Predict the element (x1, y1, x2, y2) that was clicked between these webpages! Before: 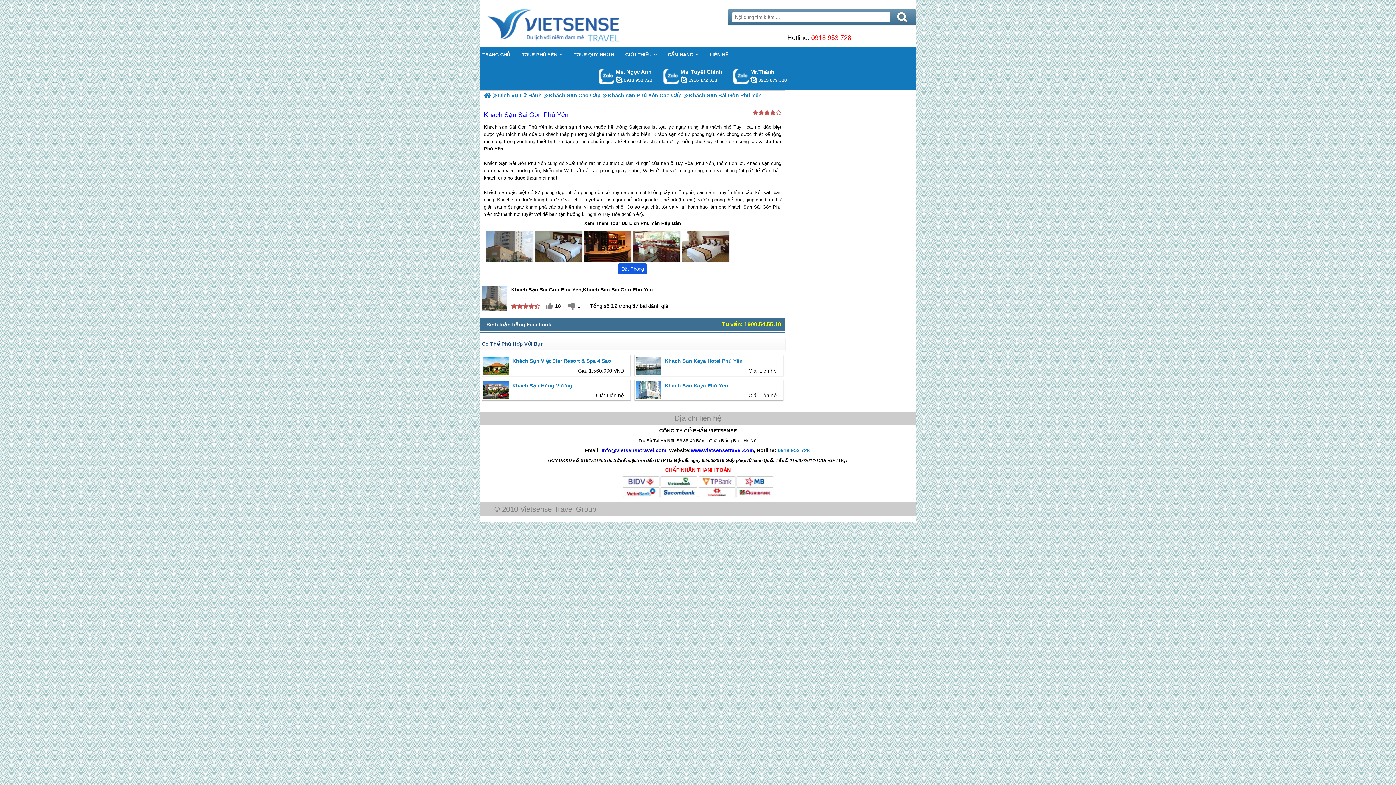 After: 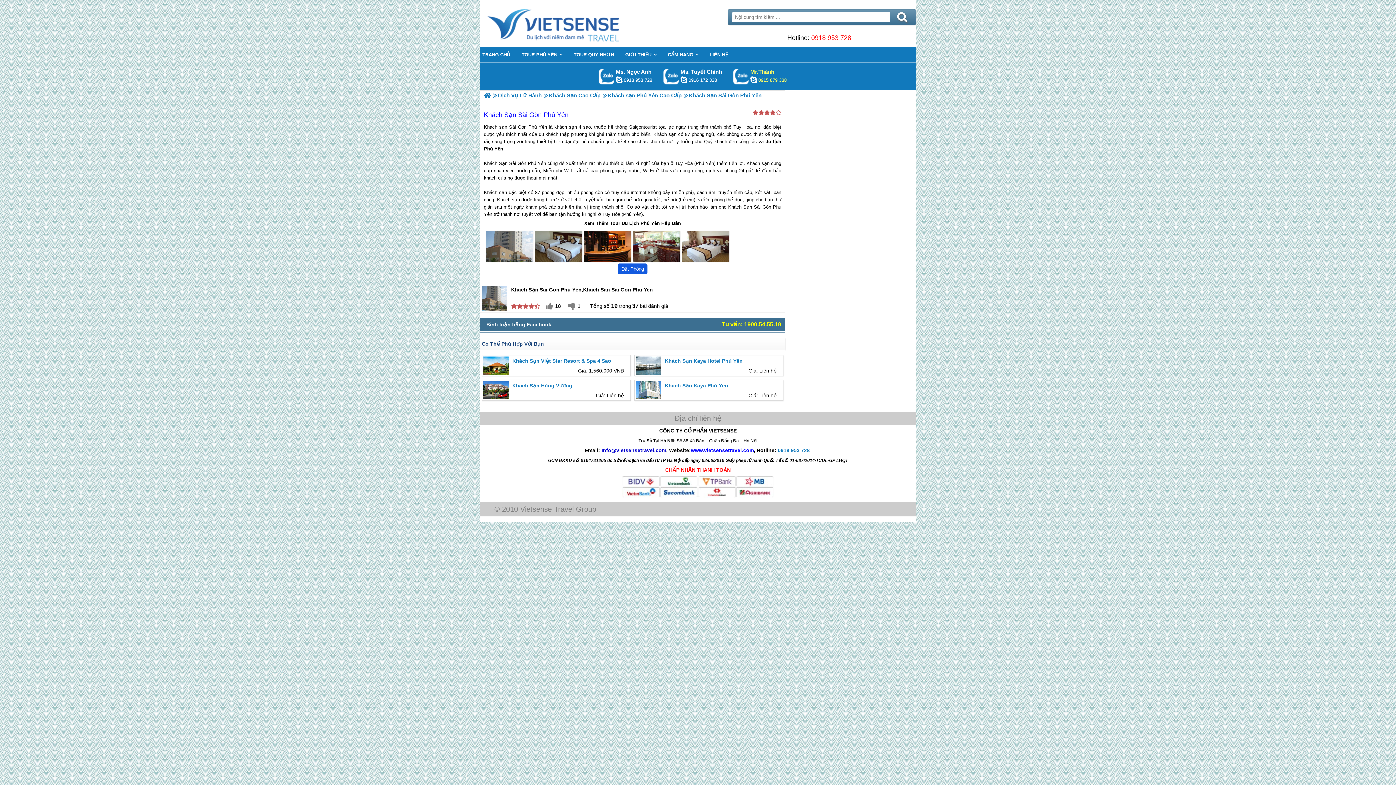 Action: label: Mr.Thành
0915 879 338 bbox: (750, 68, 786, 84)